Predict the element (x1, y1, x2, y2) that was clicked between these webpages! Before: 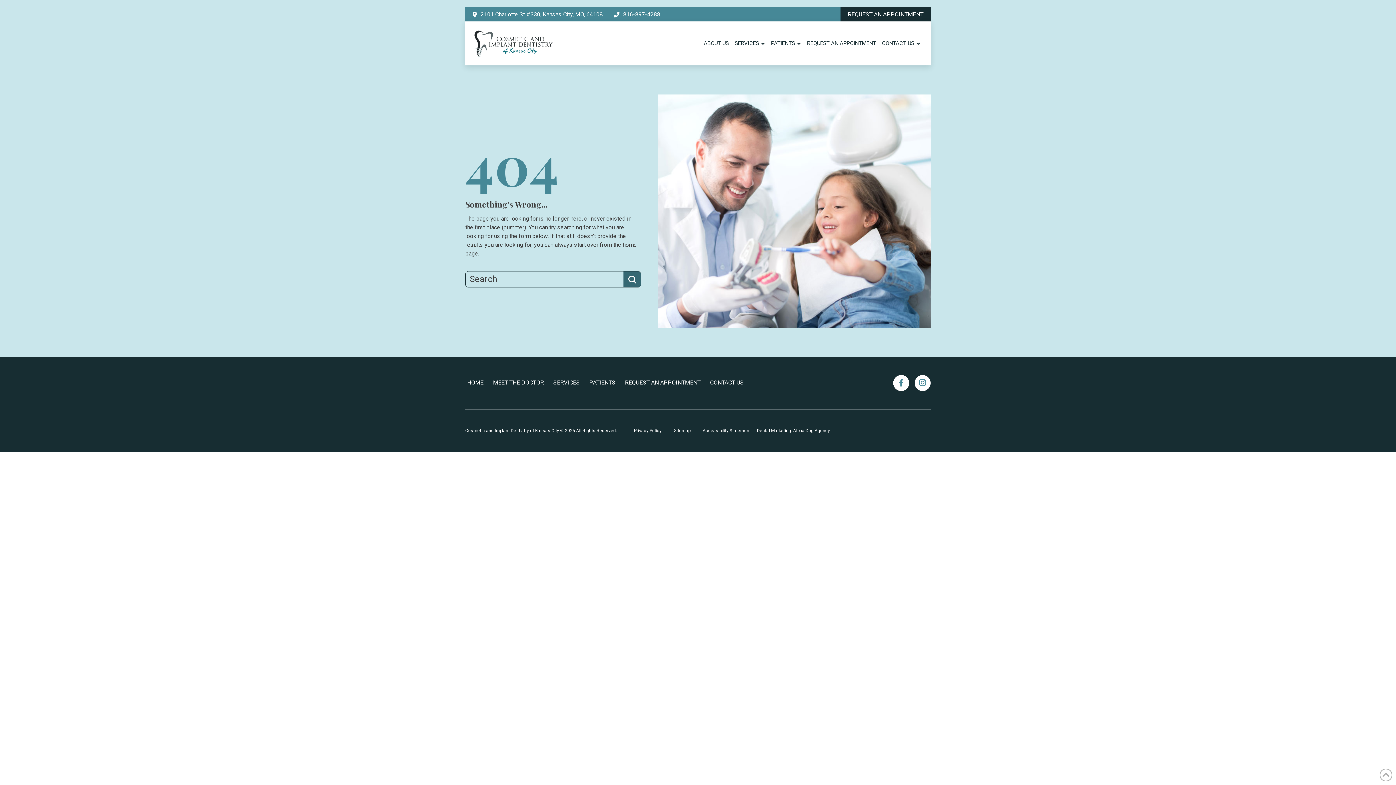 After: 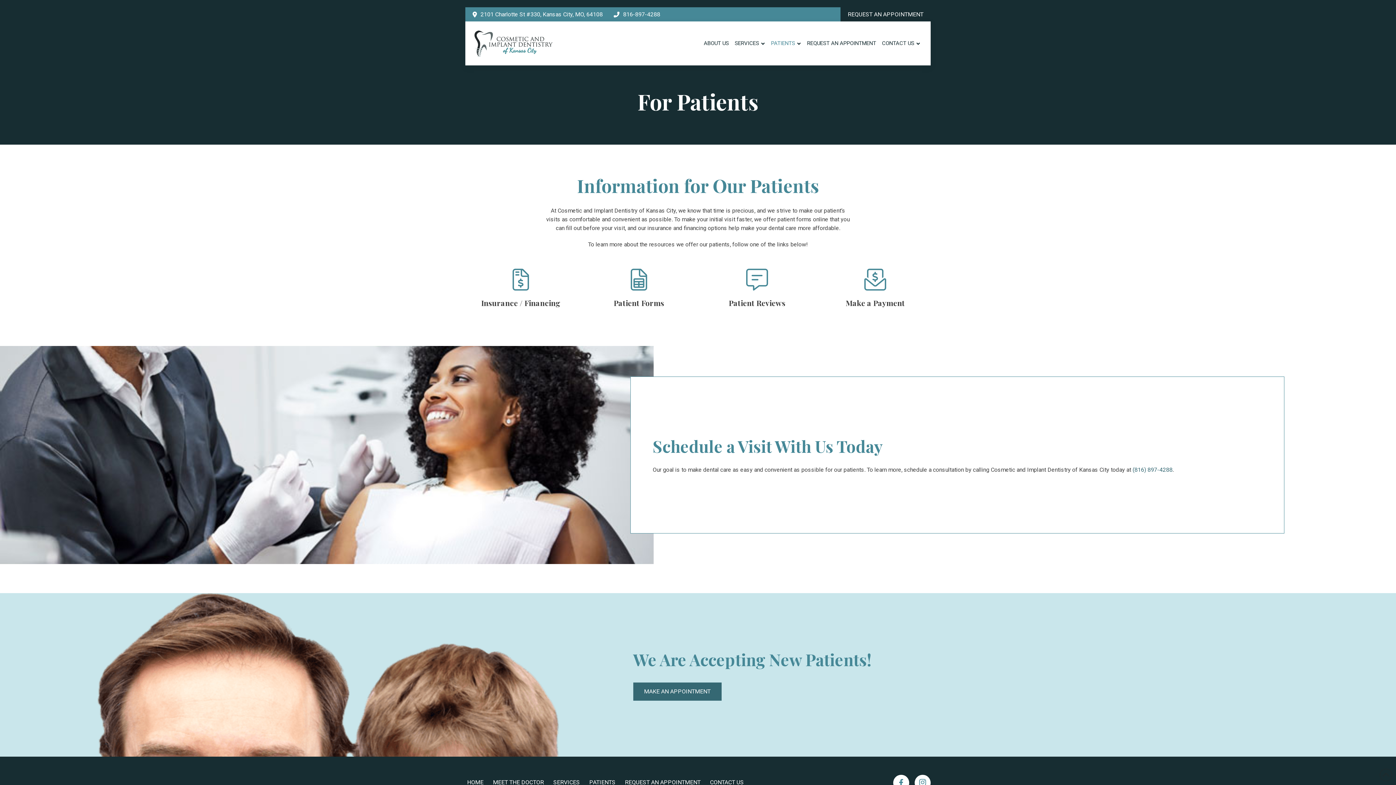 Action: bbox: (587, 375, 623, 390) label: PATIENTS